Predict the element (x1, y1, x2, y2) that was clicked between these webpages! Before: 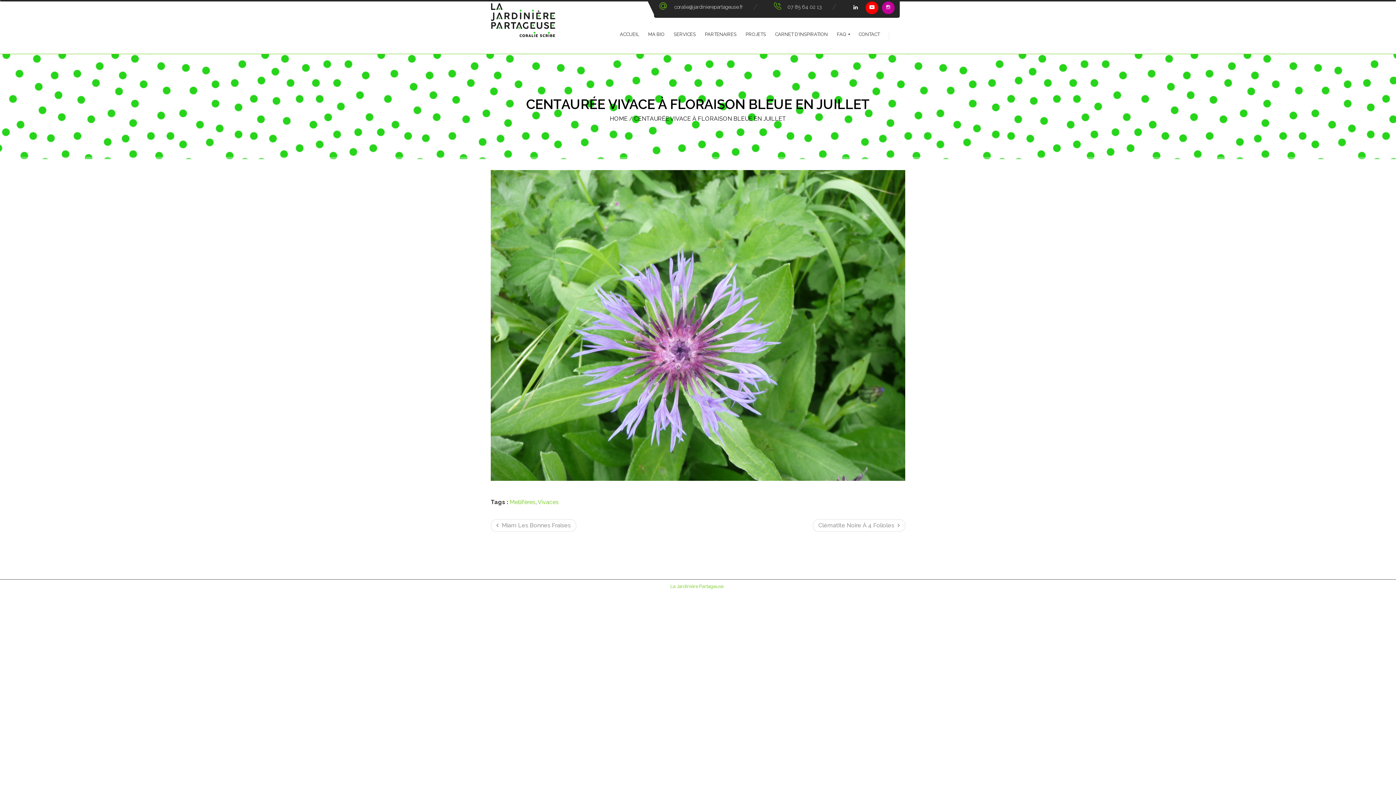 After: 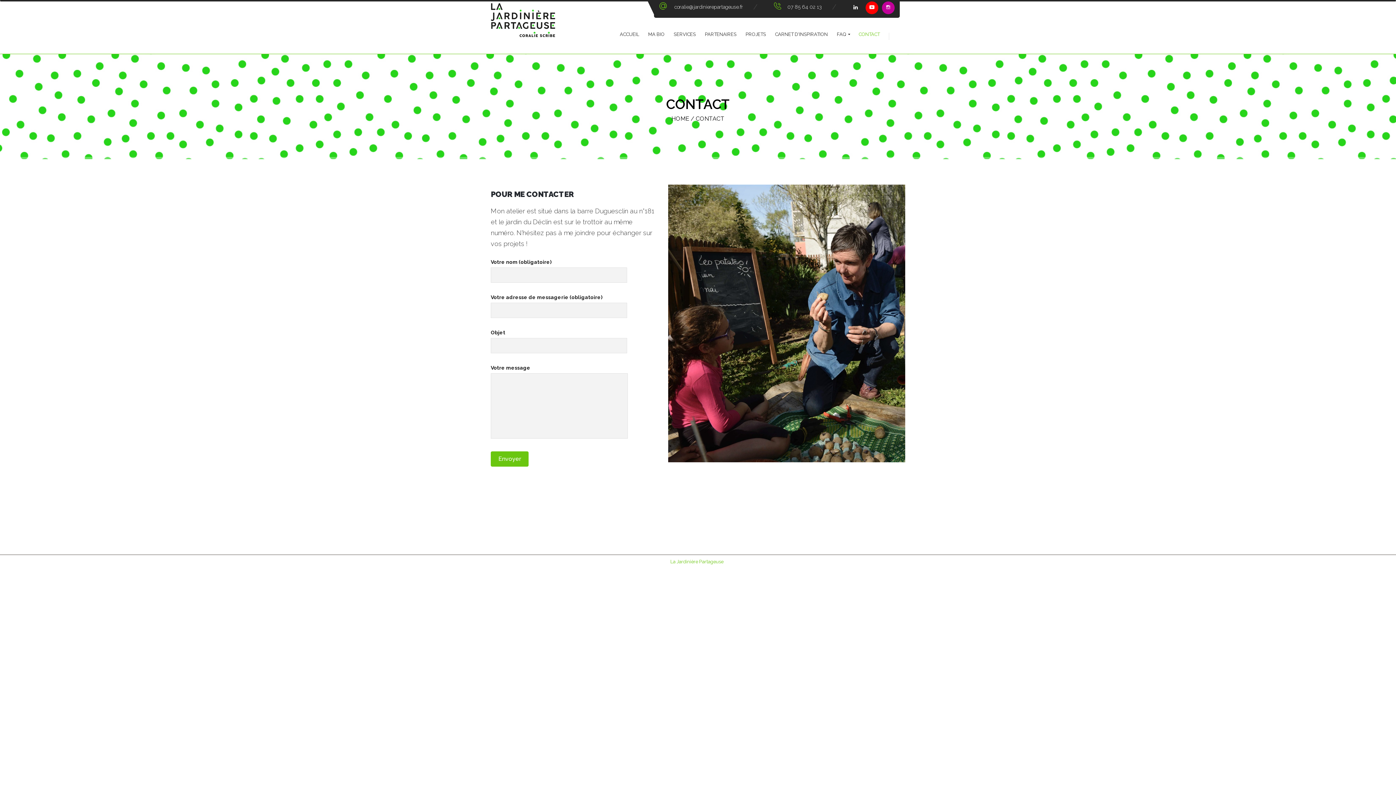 Action: label: CONTACT bbox: (858, 30, 880, 38)